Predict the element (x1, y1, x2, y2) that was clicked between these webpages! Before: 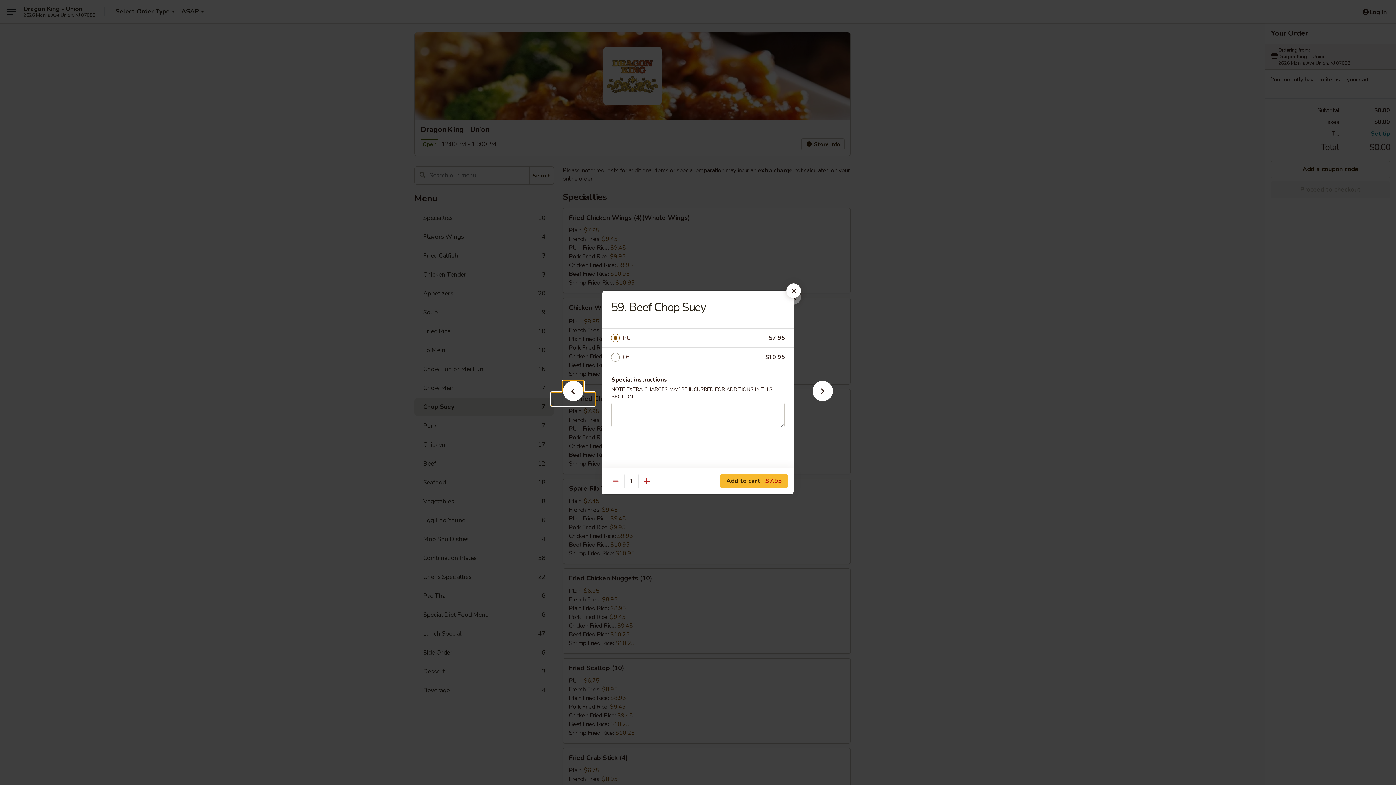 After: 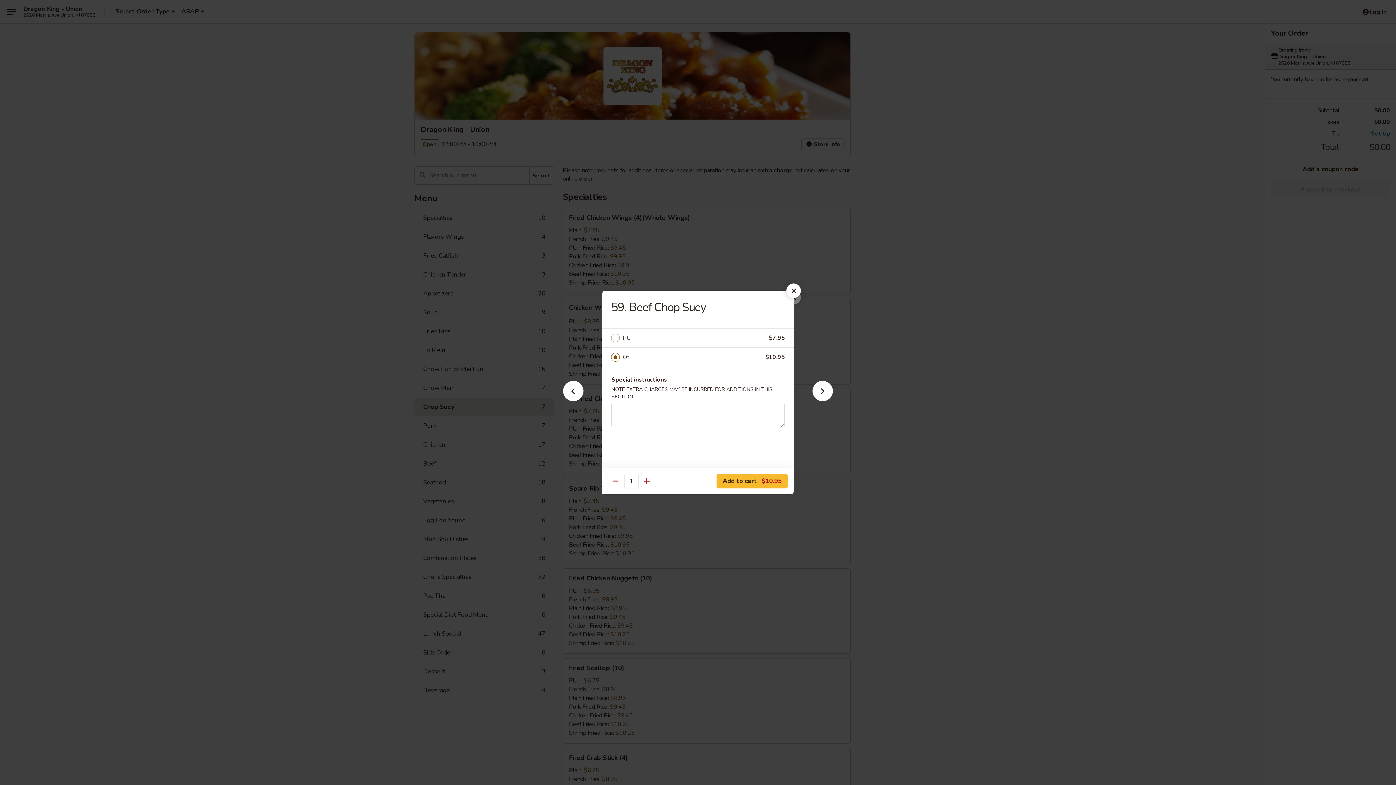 Action: label: Qt. bbox: (622, 352, 765, 362)